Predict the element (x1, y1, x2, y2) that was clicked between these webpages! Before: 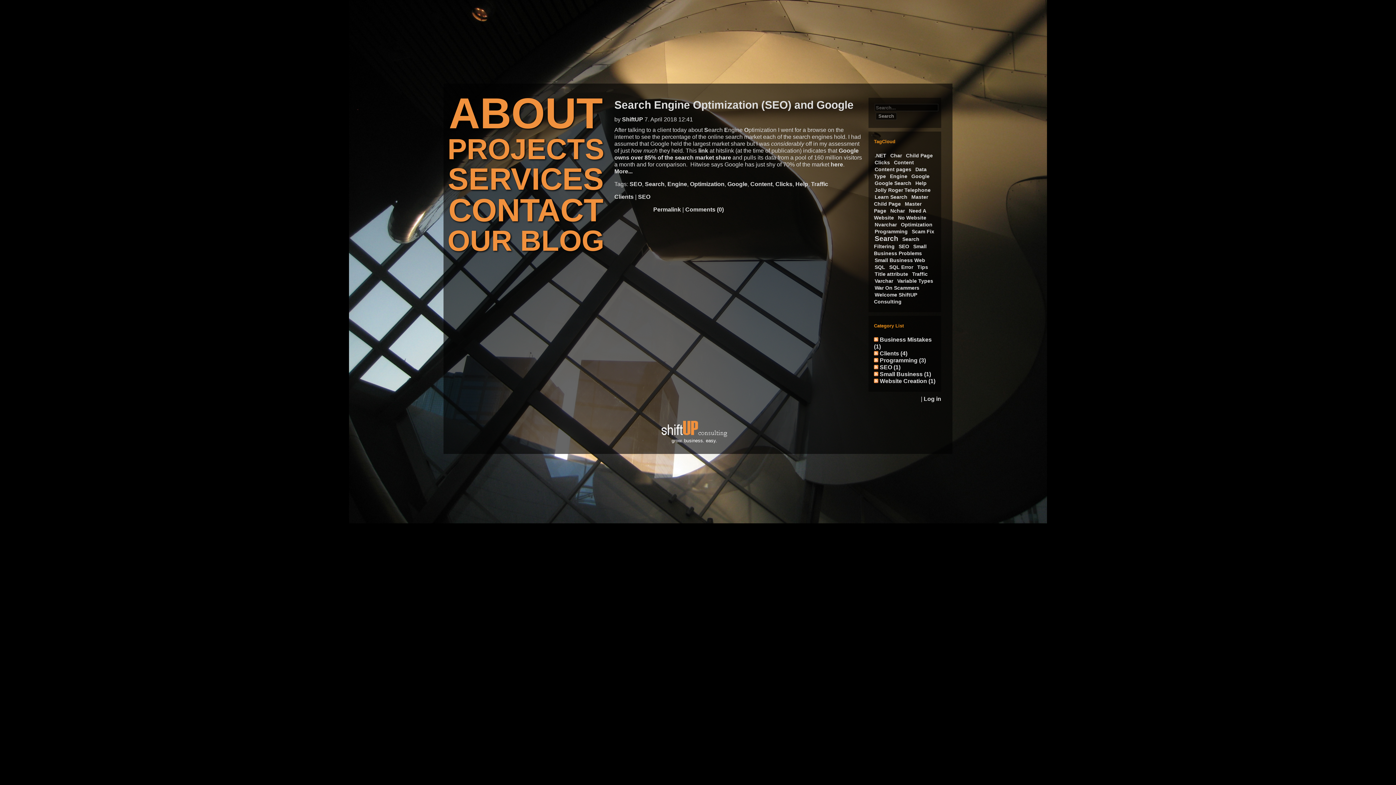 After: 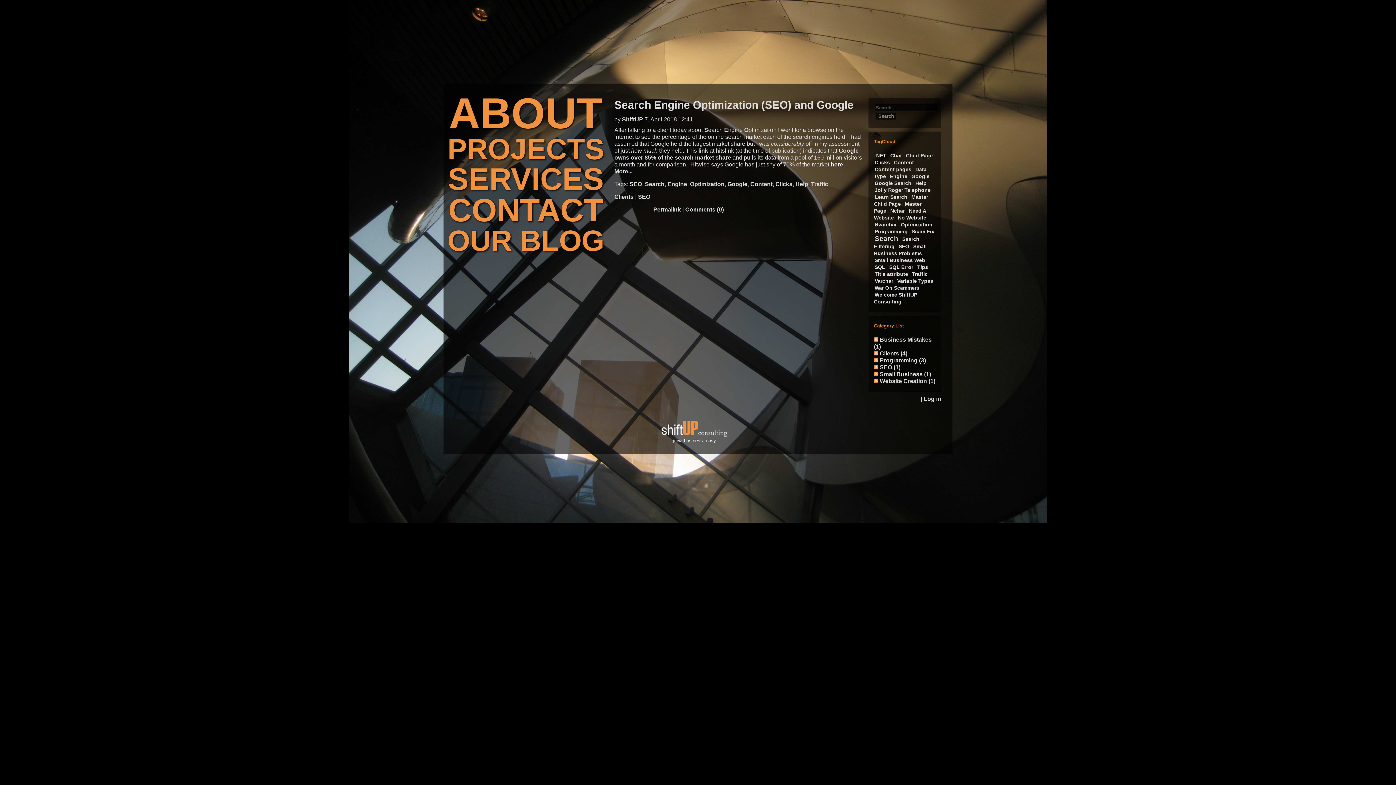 Action: label: here bbox: (830, 161, 843, 167)